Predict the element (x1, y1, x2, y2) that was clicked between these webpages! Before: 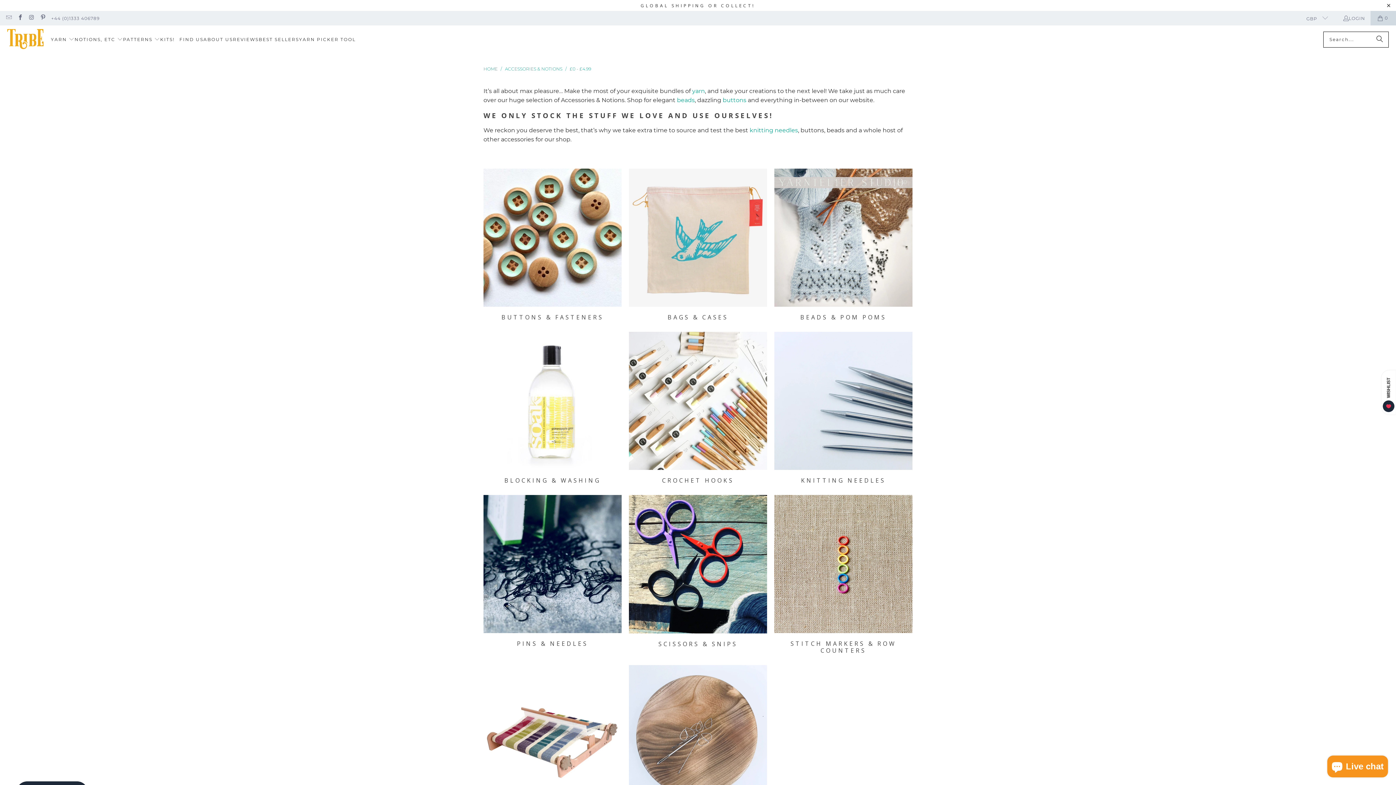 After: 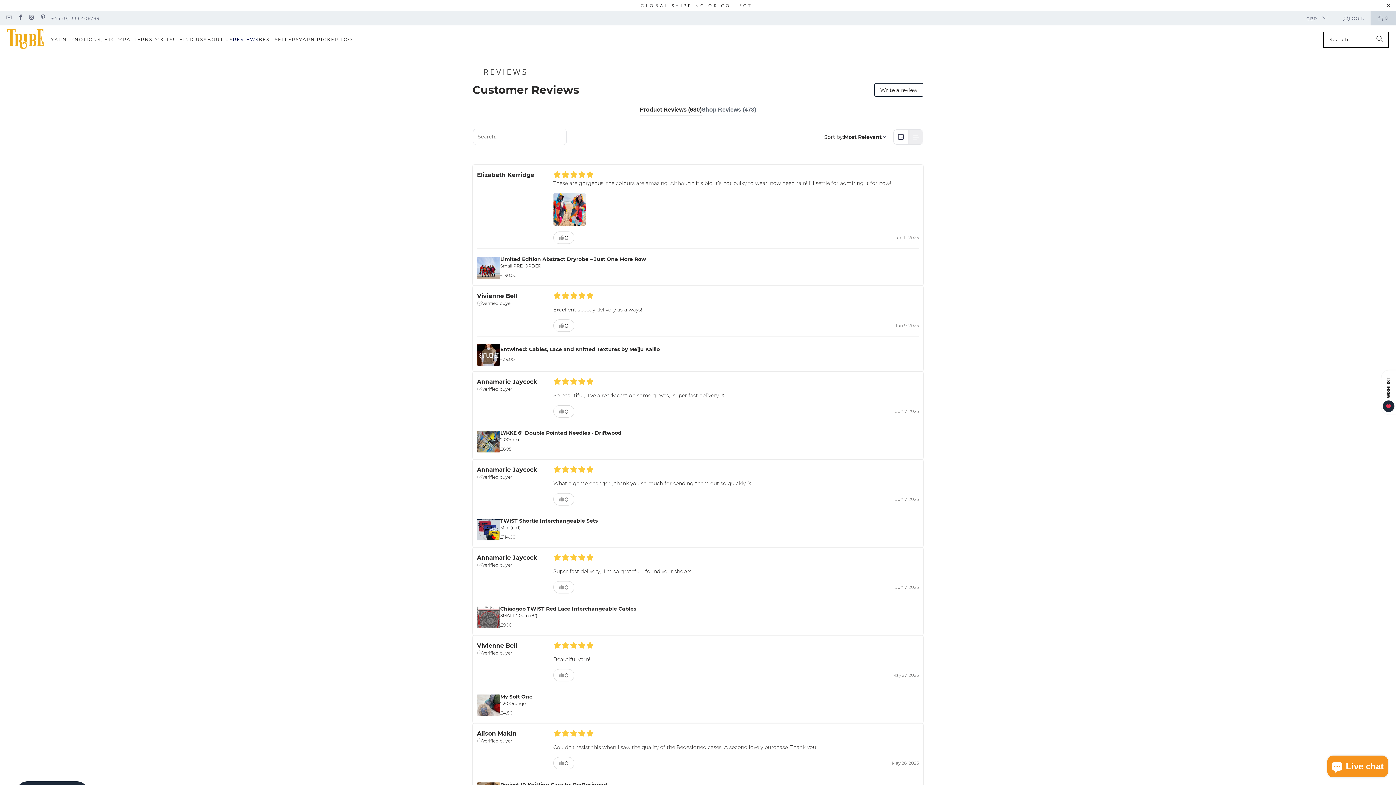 Action: label: REVIEWS bbox: (232, 30, 258, 48)